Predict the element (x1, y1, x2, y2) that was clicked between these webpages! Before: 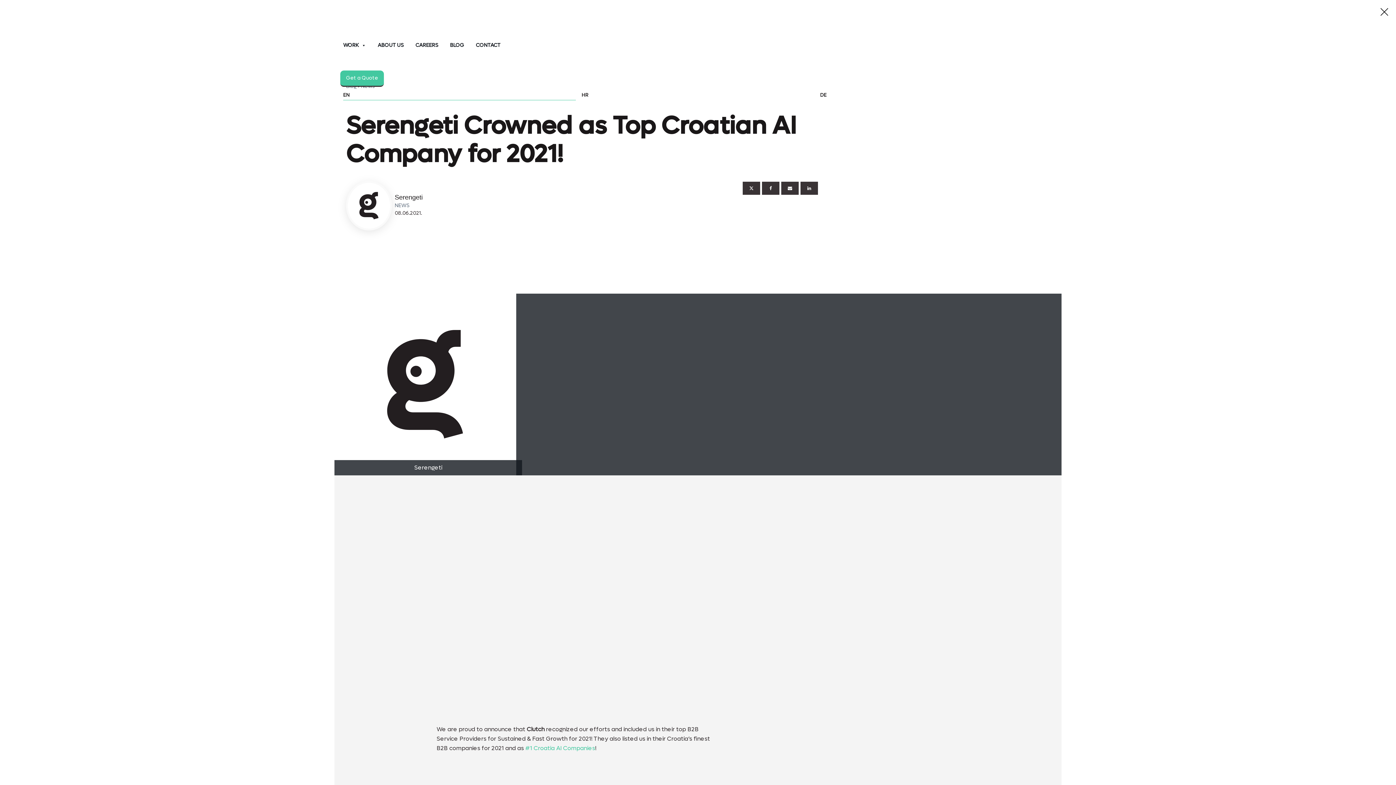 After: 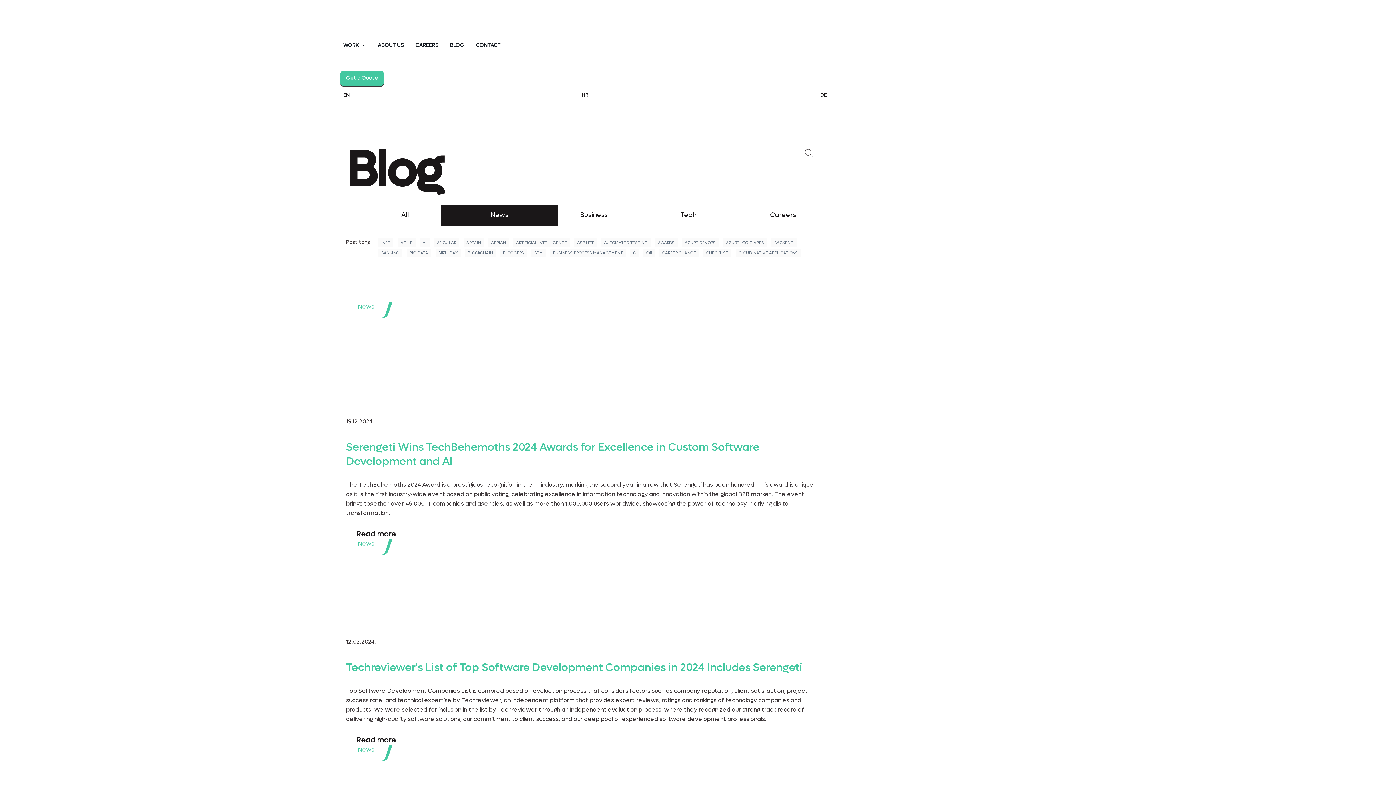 Action: label: NEWS bbox: (394, 202, 409, 209)